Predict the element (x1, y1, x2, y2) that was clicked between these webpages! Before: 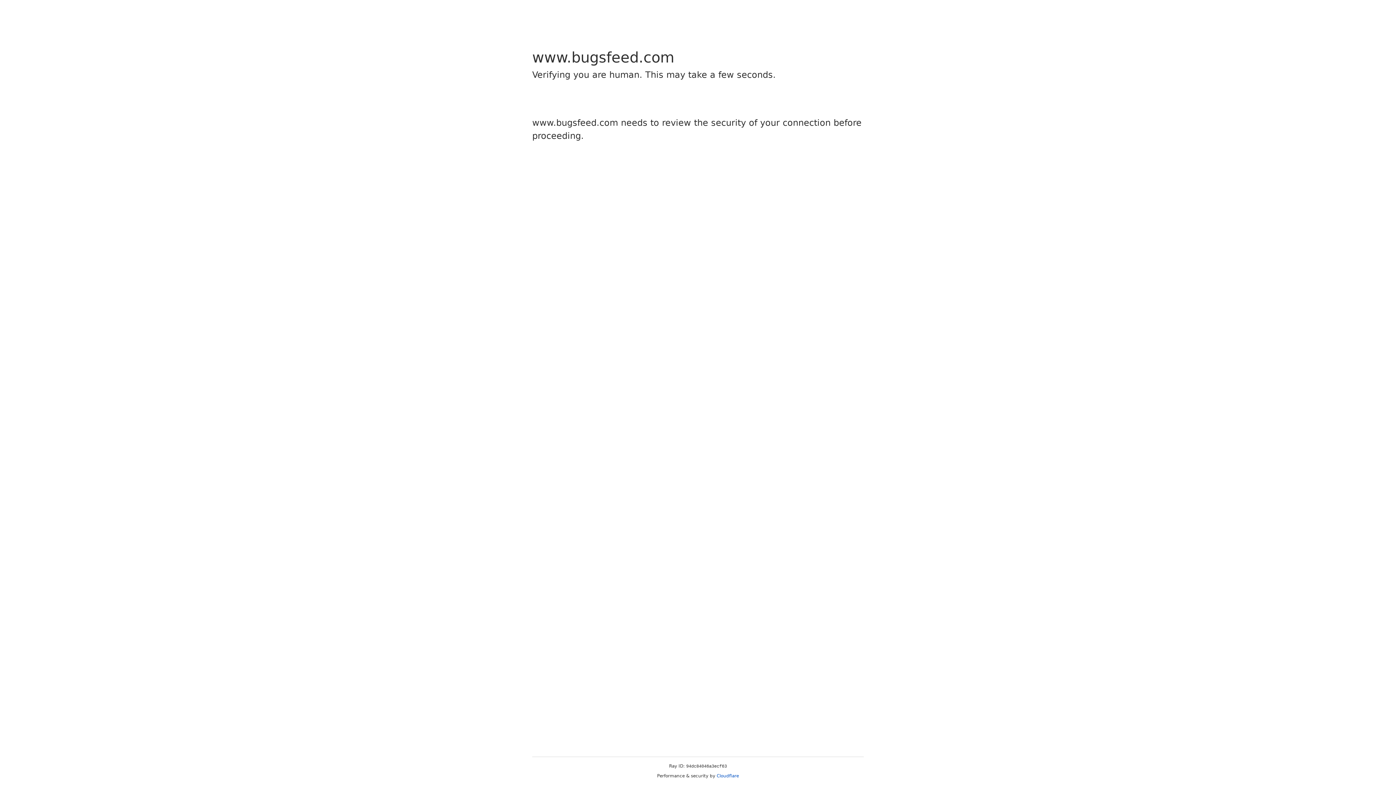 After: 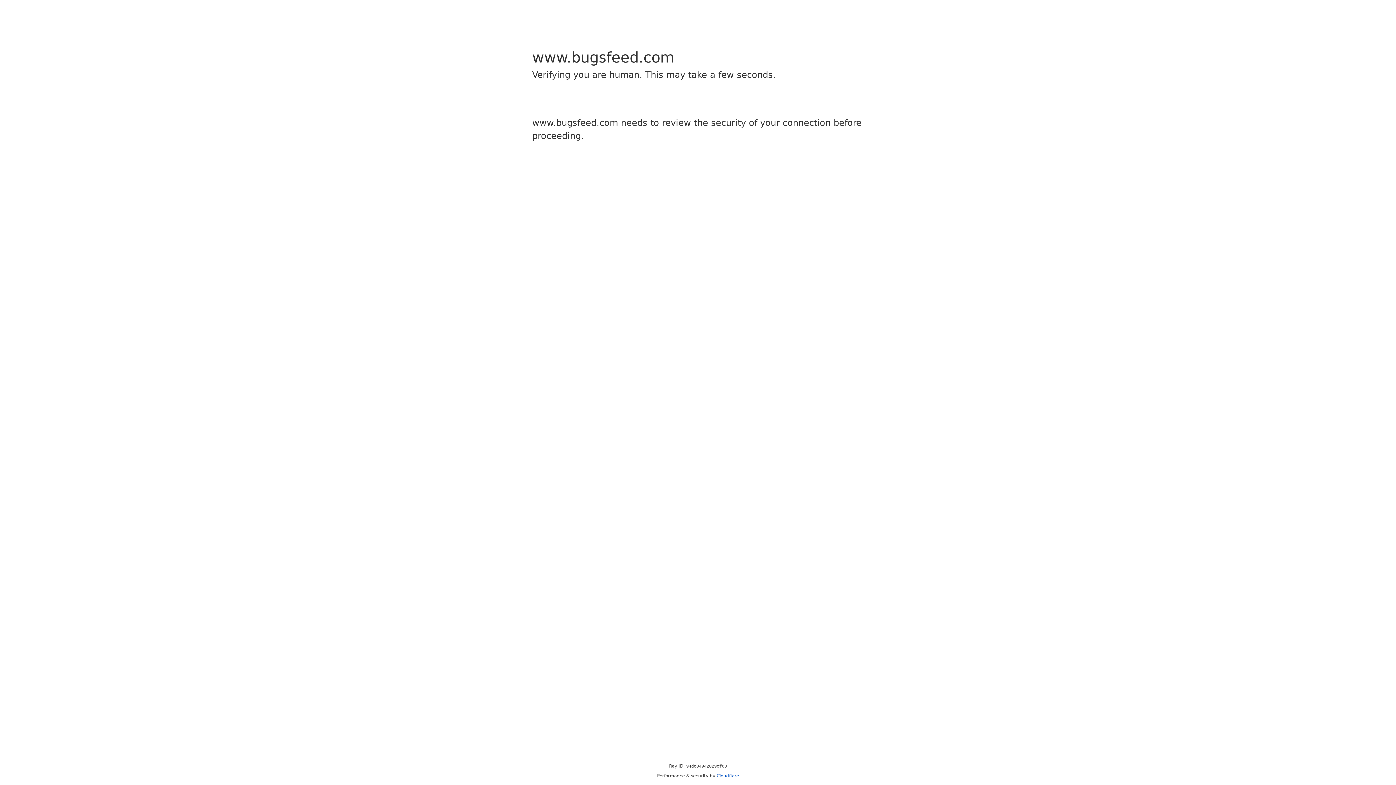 Action: bbox: (716, 773, 739, 778) label: Cloudflare